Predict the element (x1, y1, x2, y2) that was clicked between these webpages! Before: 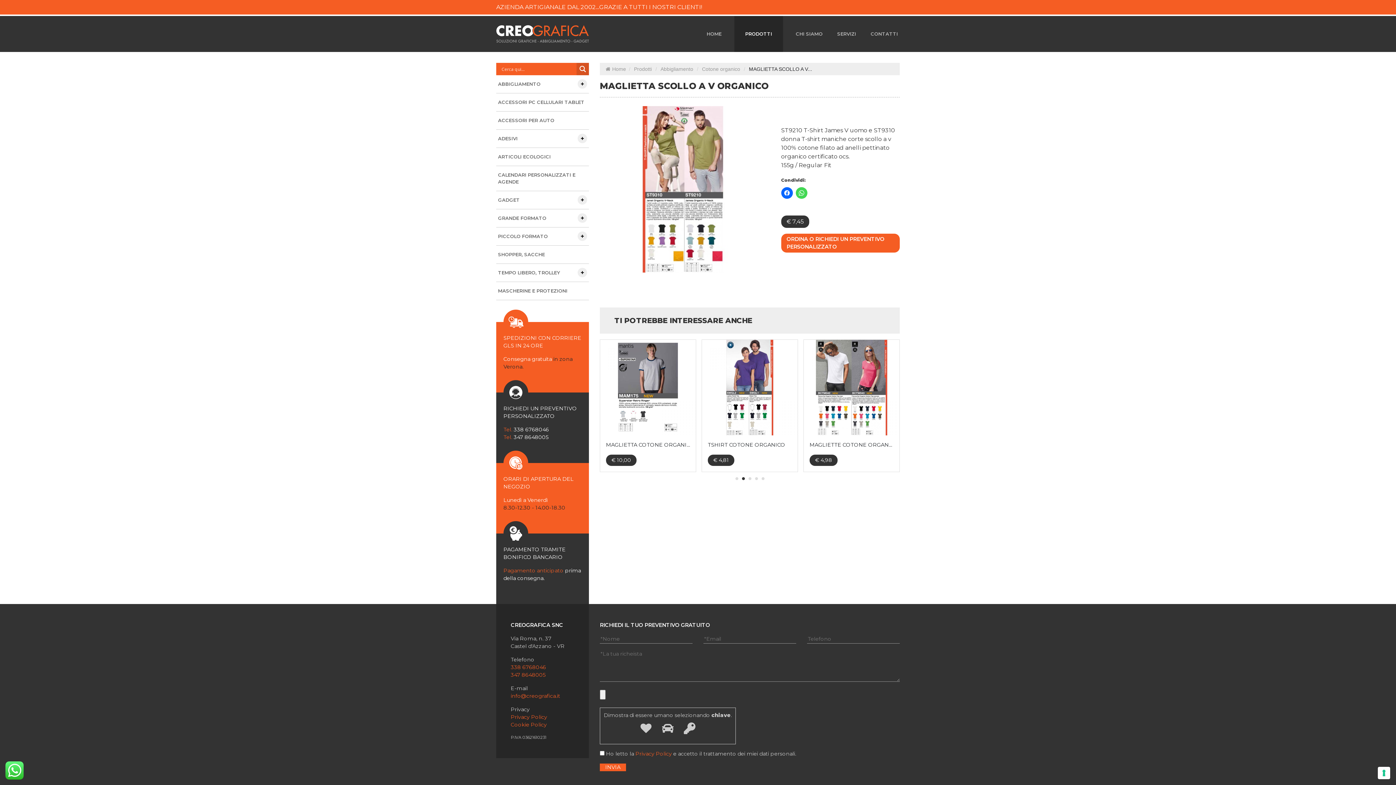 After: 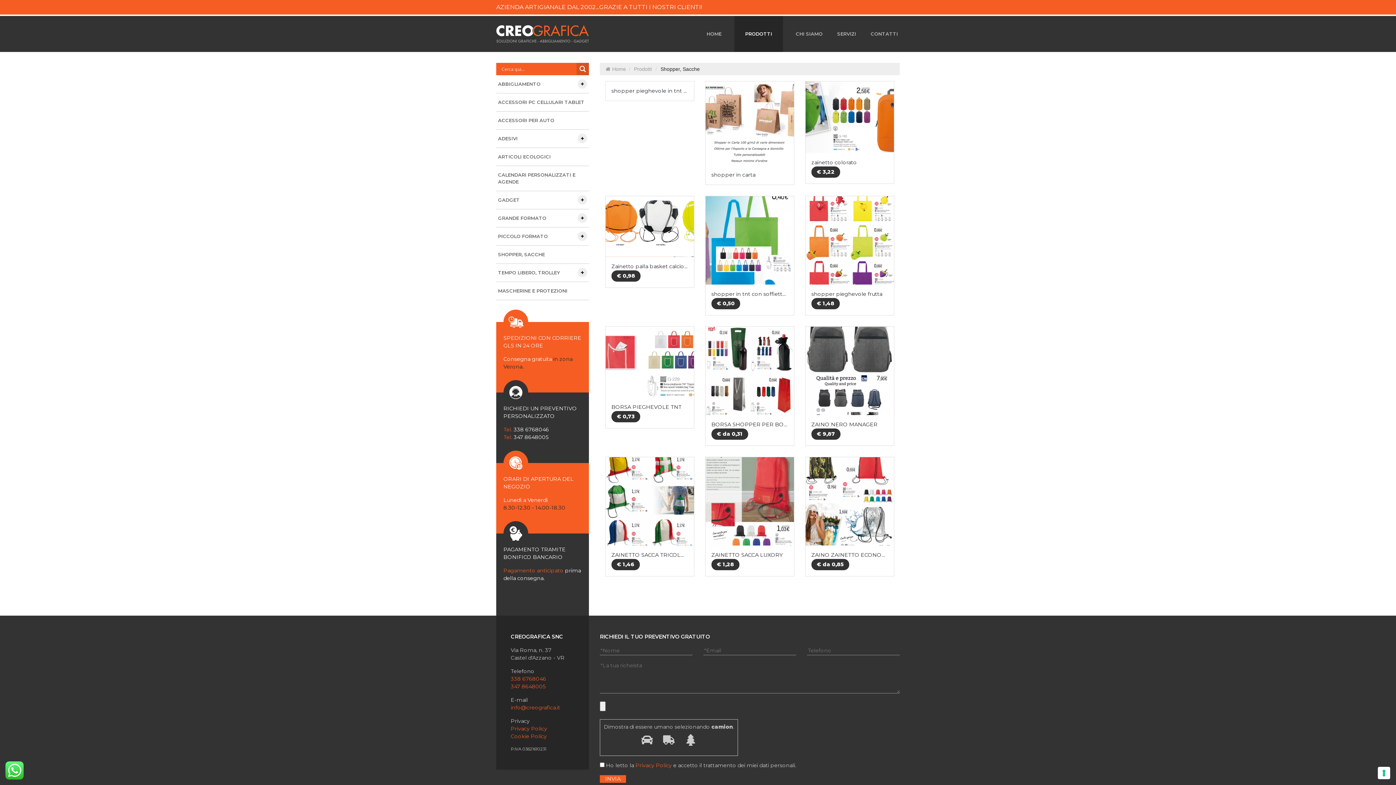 Action: bbox: (496, 245, 589, 263) label: SHOPPER, SACCHE